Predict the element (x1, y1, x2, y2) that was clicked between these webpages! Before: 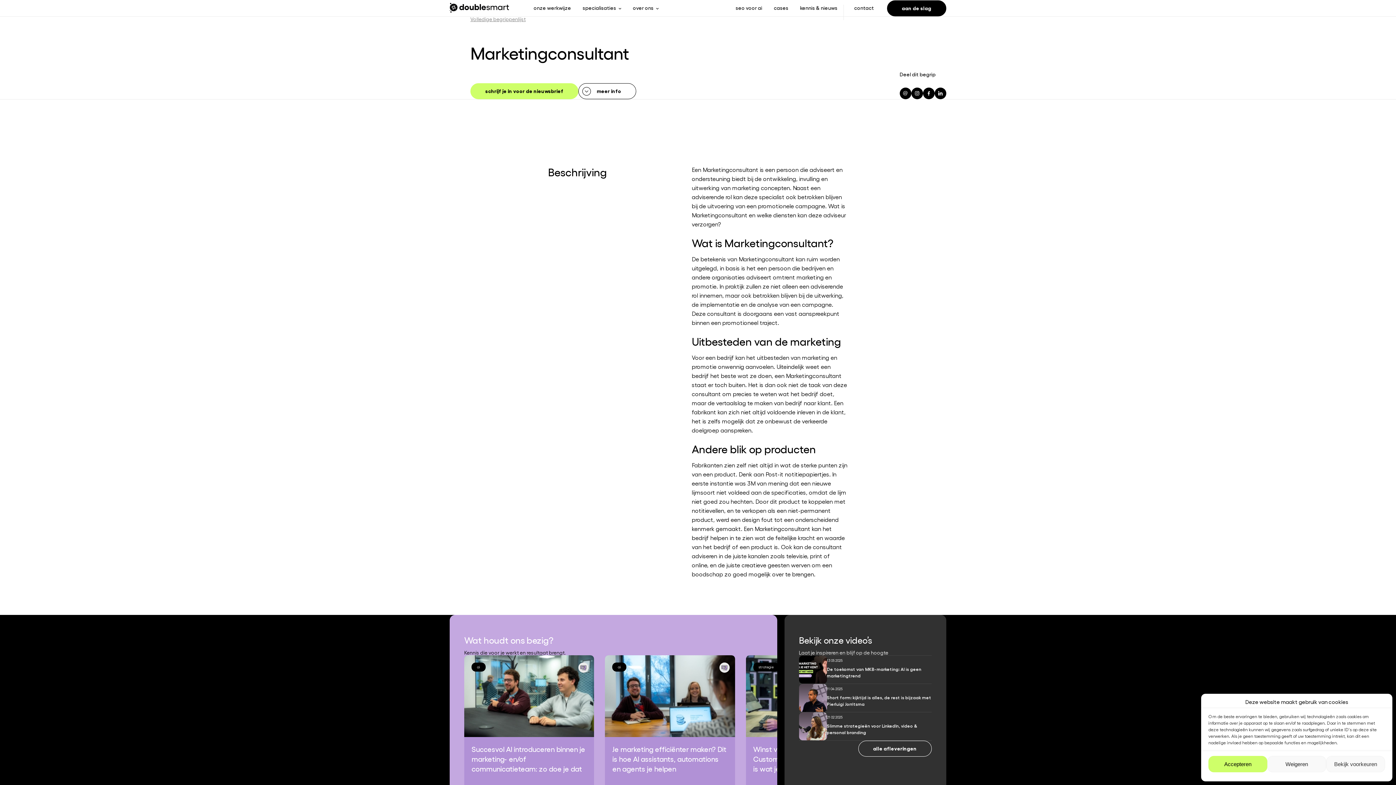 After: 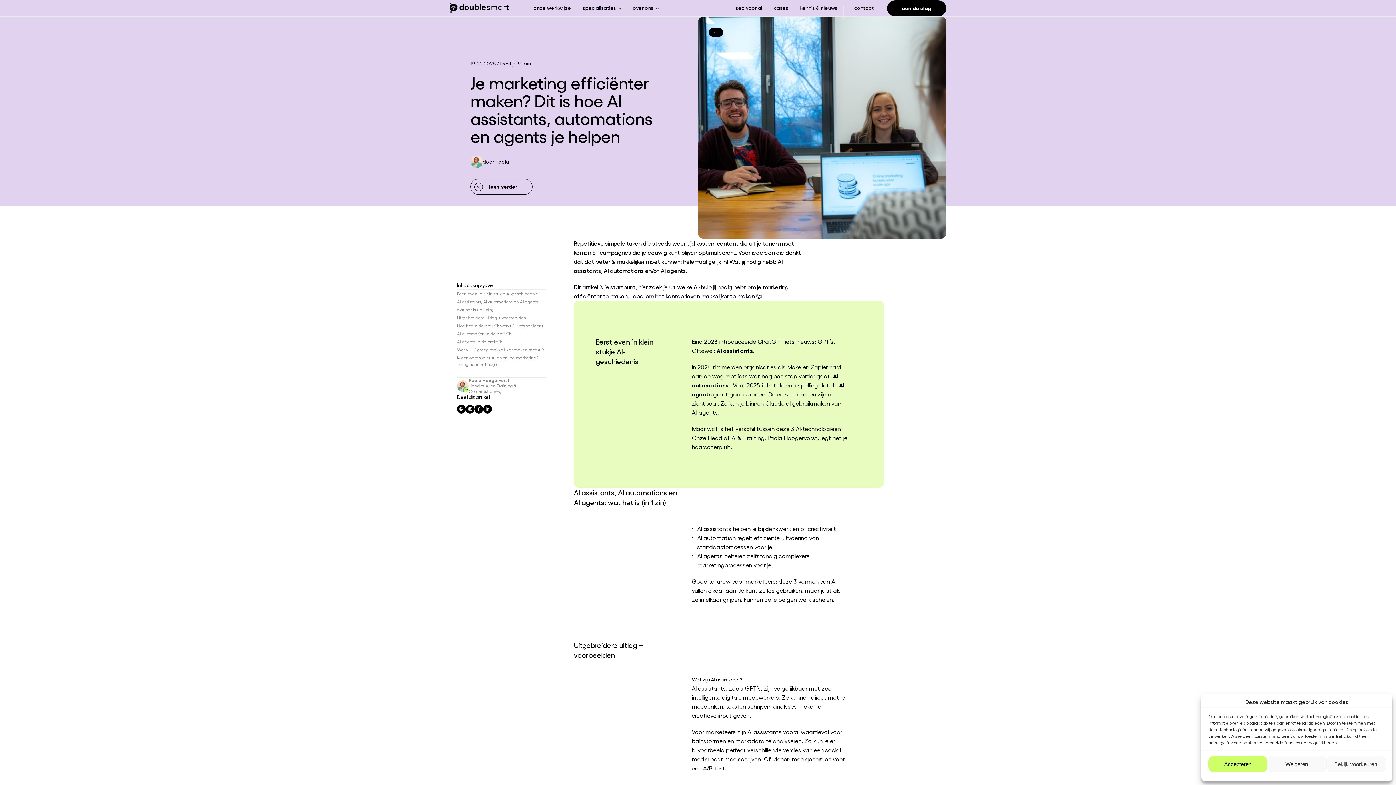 Action: bbox: (605, 655, 735, 801) label: ai
Je marketing efficiënter maken? Dit is hoe AI assistants, automations en agents je helpen
19 02 2025
/ leestijd 9 min.
door Paola